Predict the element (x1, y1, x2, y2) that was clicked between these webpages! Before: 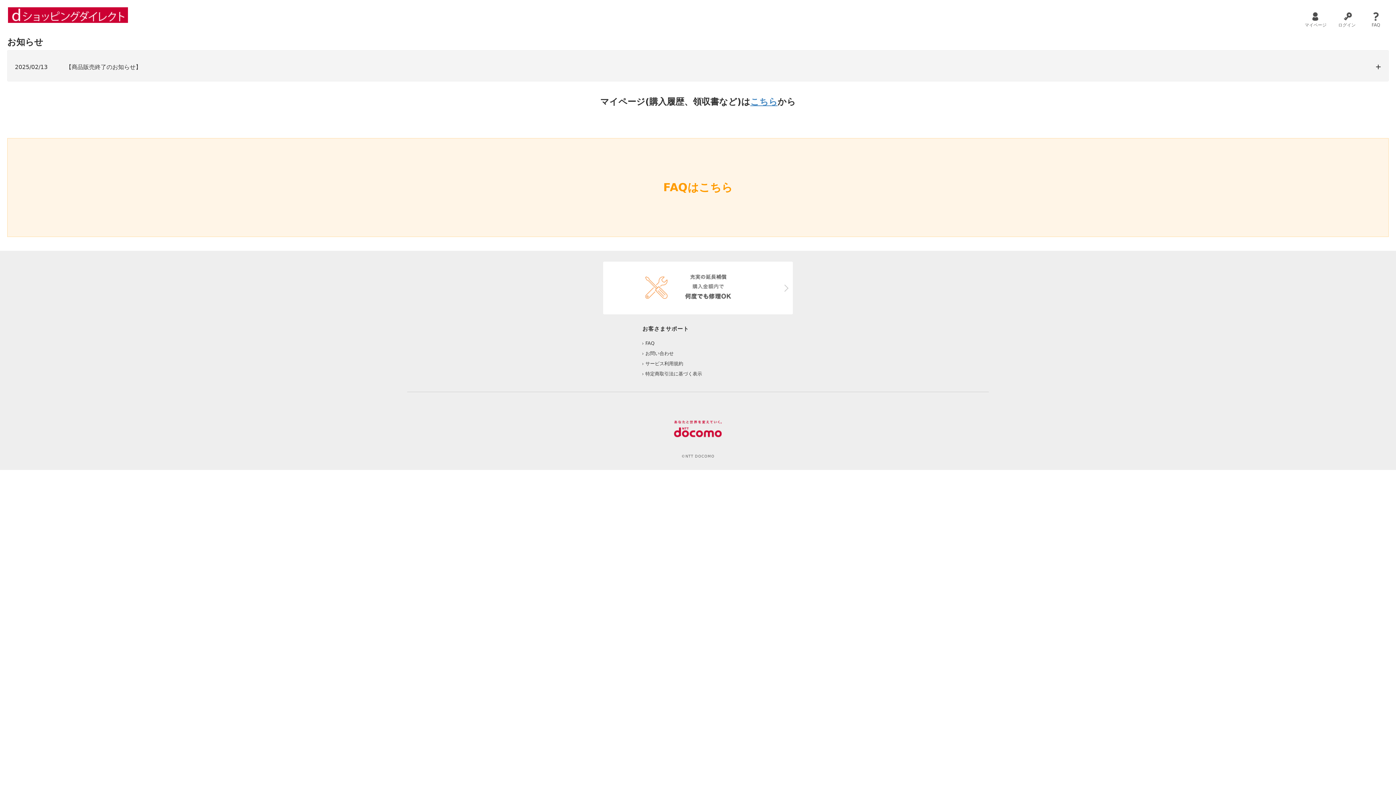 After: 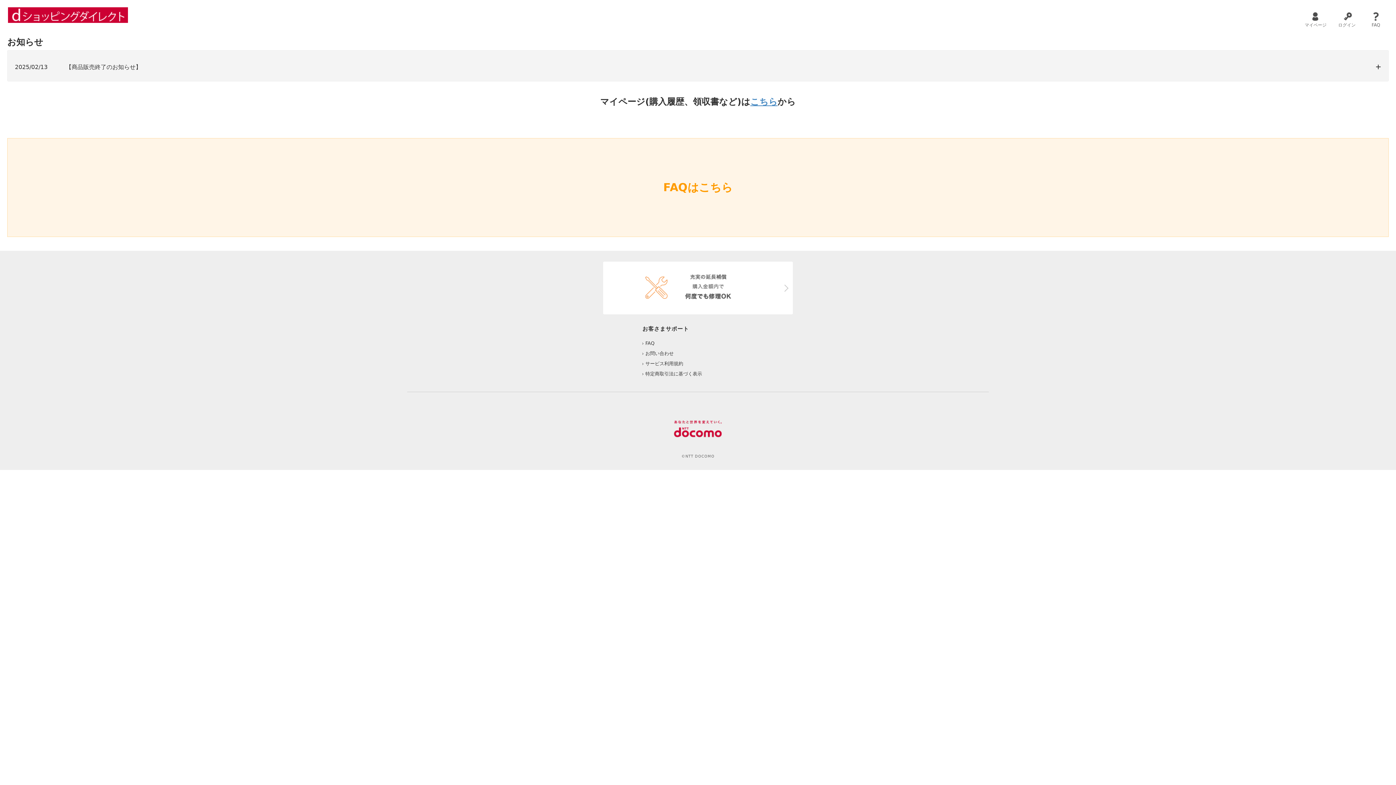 Action: bbox: (7, 138, 1389, 237) label: FAQはこちら